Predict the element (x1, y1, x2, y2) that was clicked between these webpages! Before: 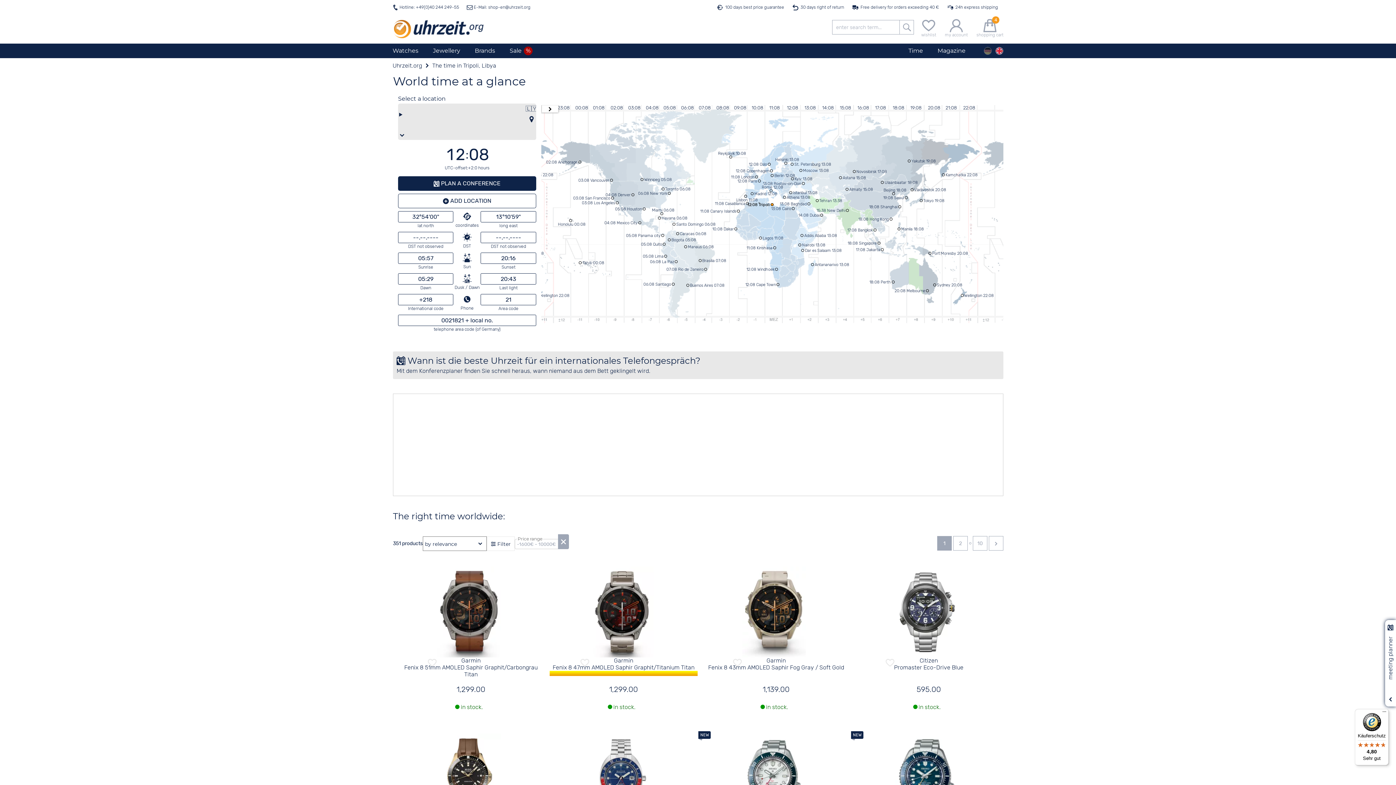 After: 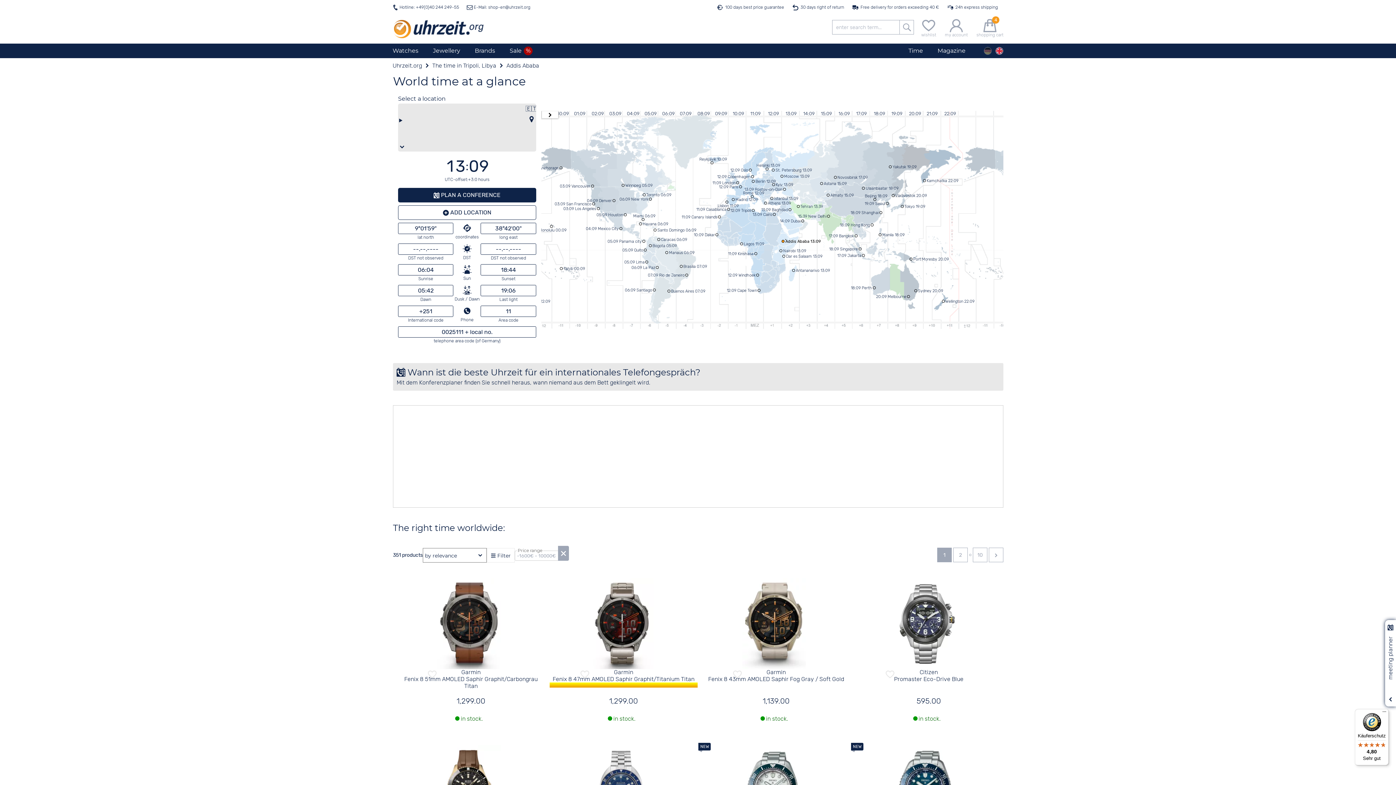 Action: bbox: (802, 233, 838, 237) label: Addis Ababa
 13:08 